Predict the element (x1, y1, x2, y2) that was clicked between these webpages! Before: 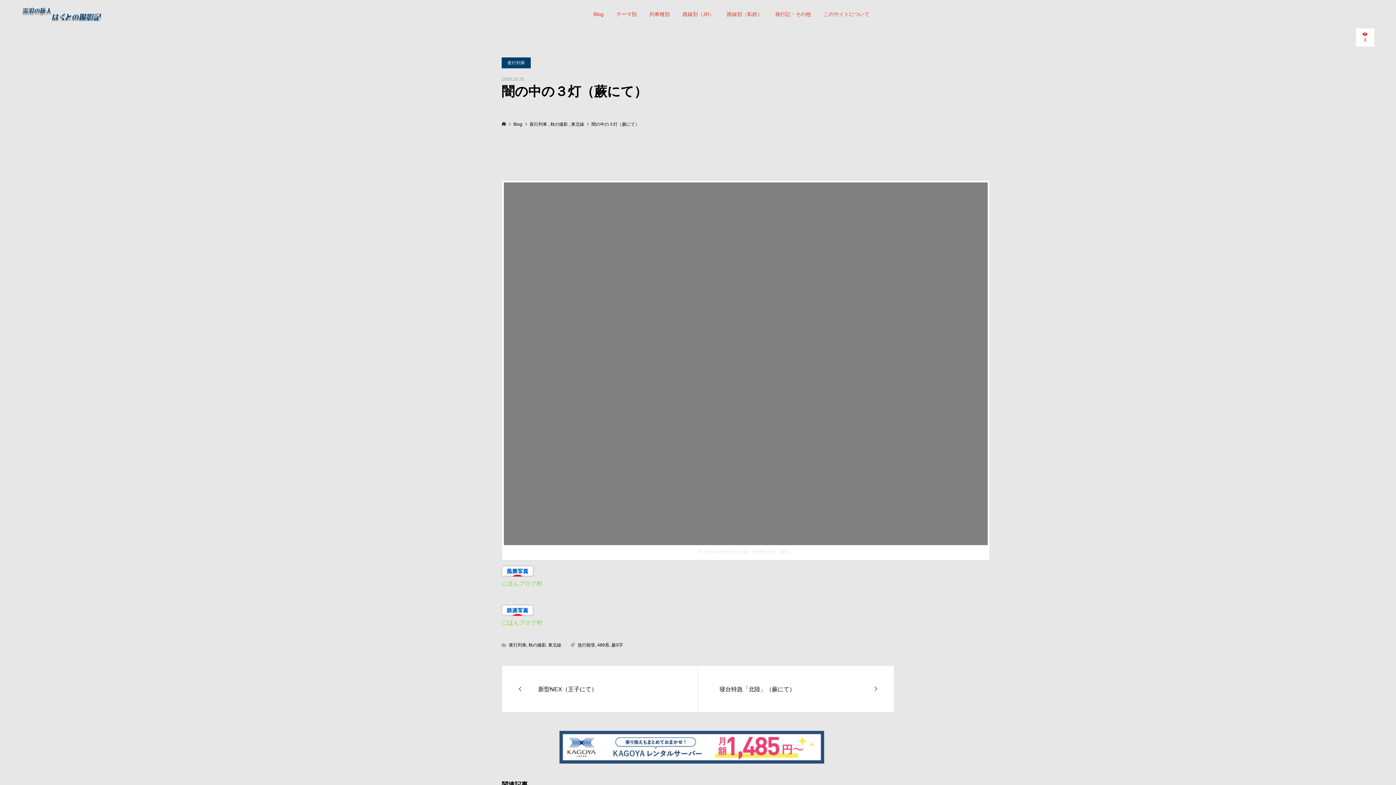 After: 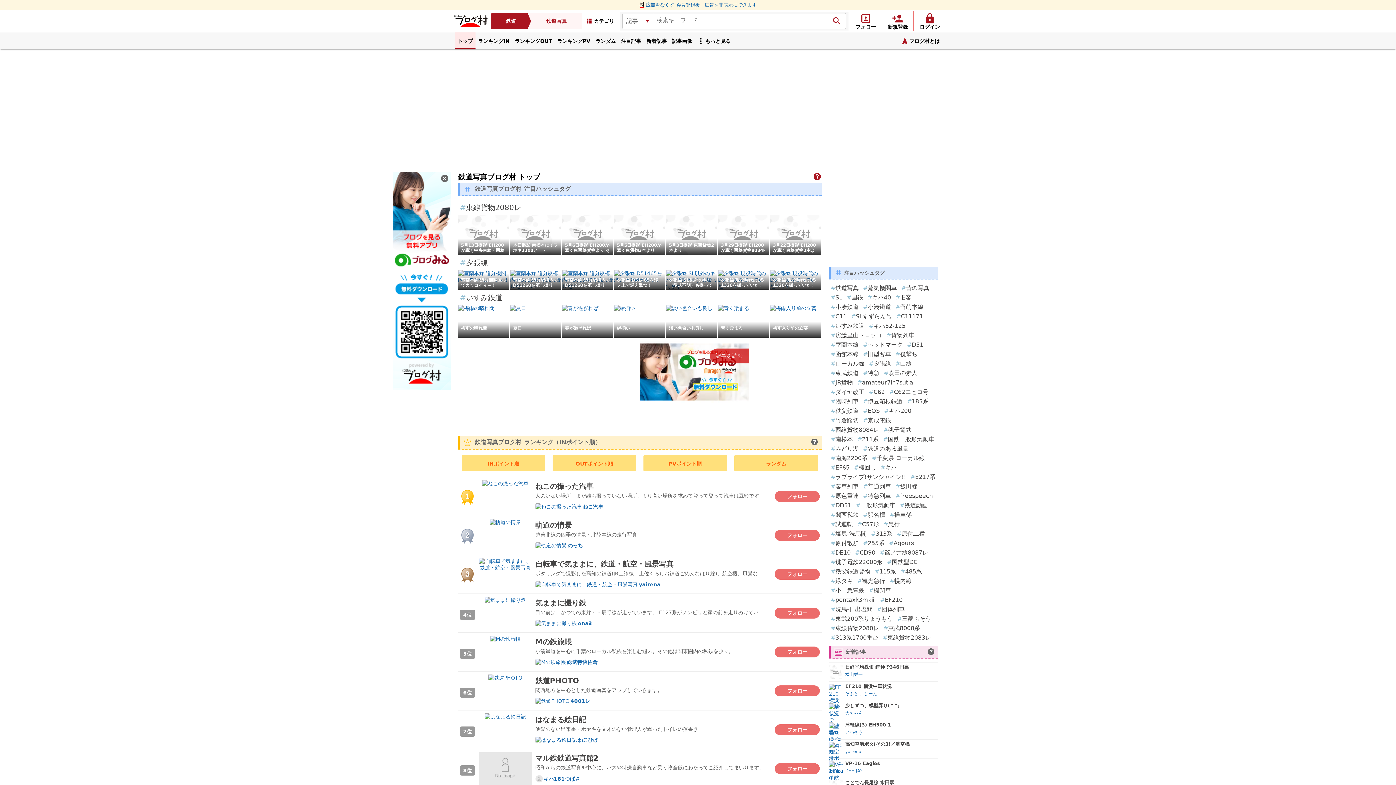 Action: bbox: (501, 620, 542, 626) label: にほんブログ村